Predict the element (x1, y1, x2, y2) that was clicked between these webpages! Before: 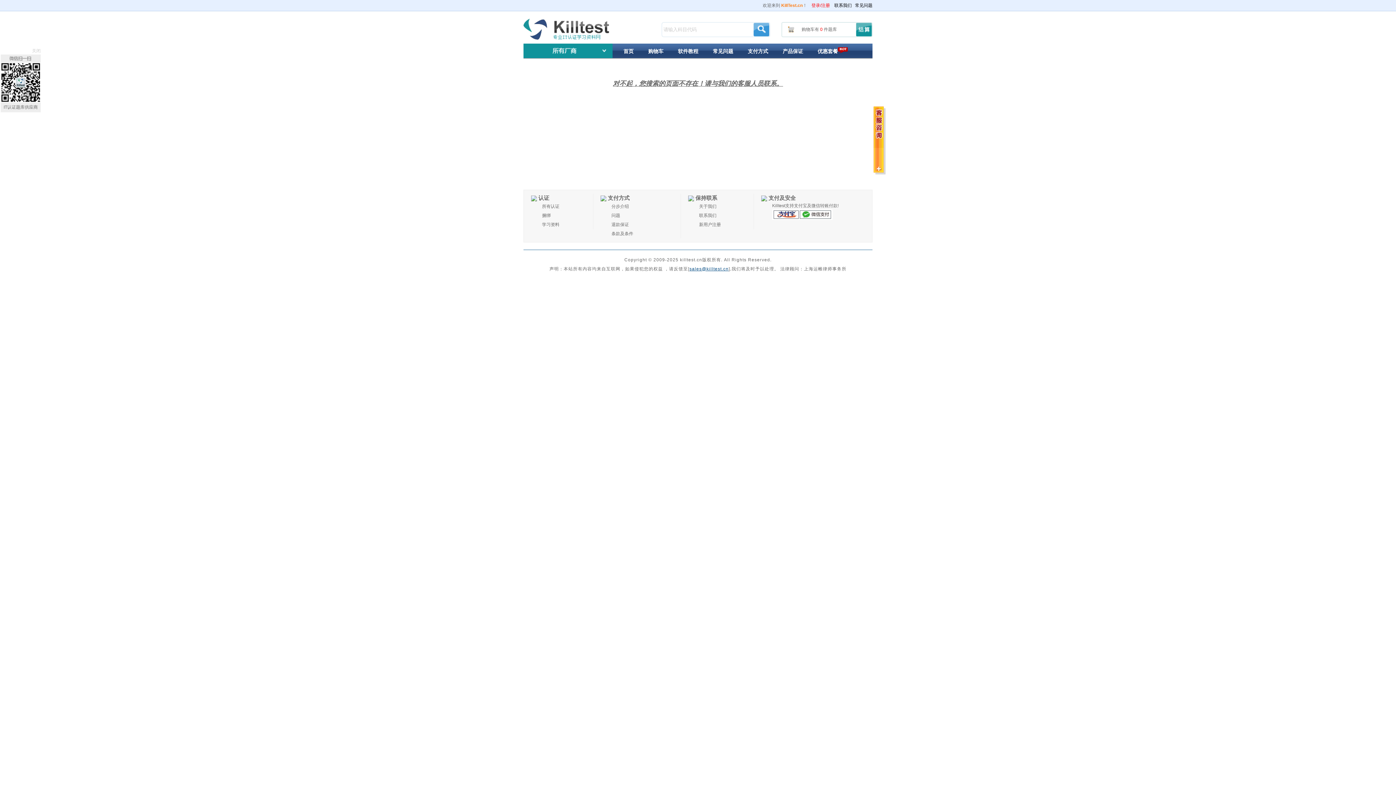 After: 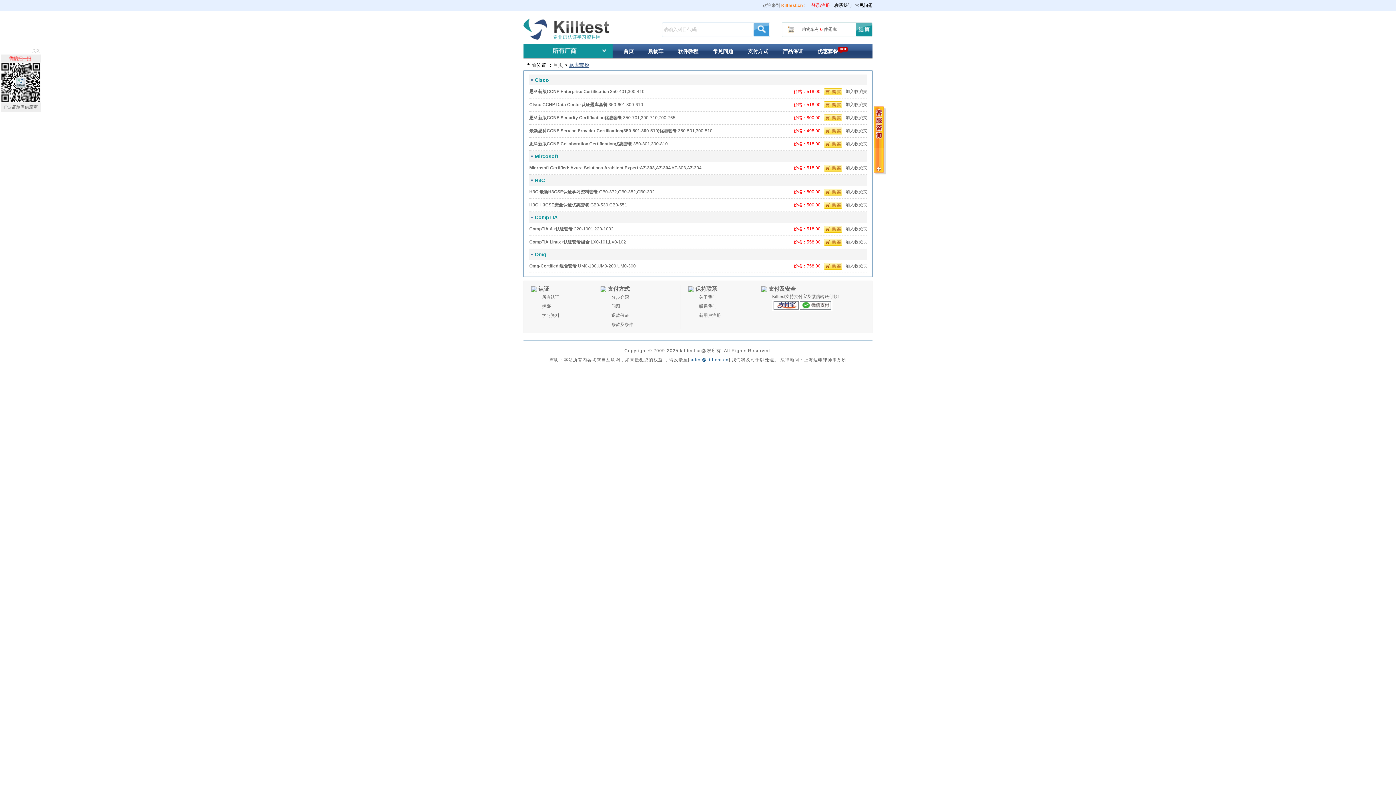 Action: bbox: (542, 213, 550, 218) label: 捆绑